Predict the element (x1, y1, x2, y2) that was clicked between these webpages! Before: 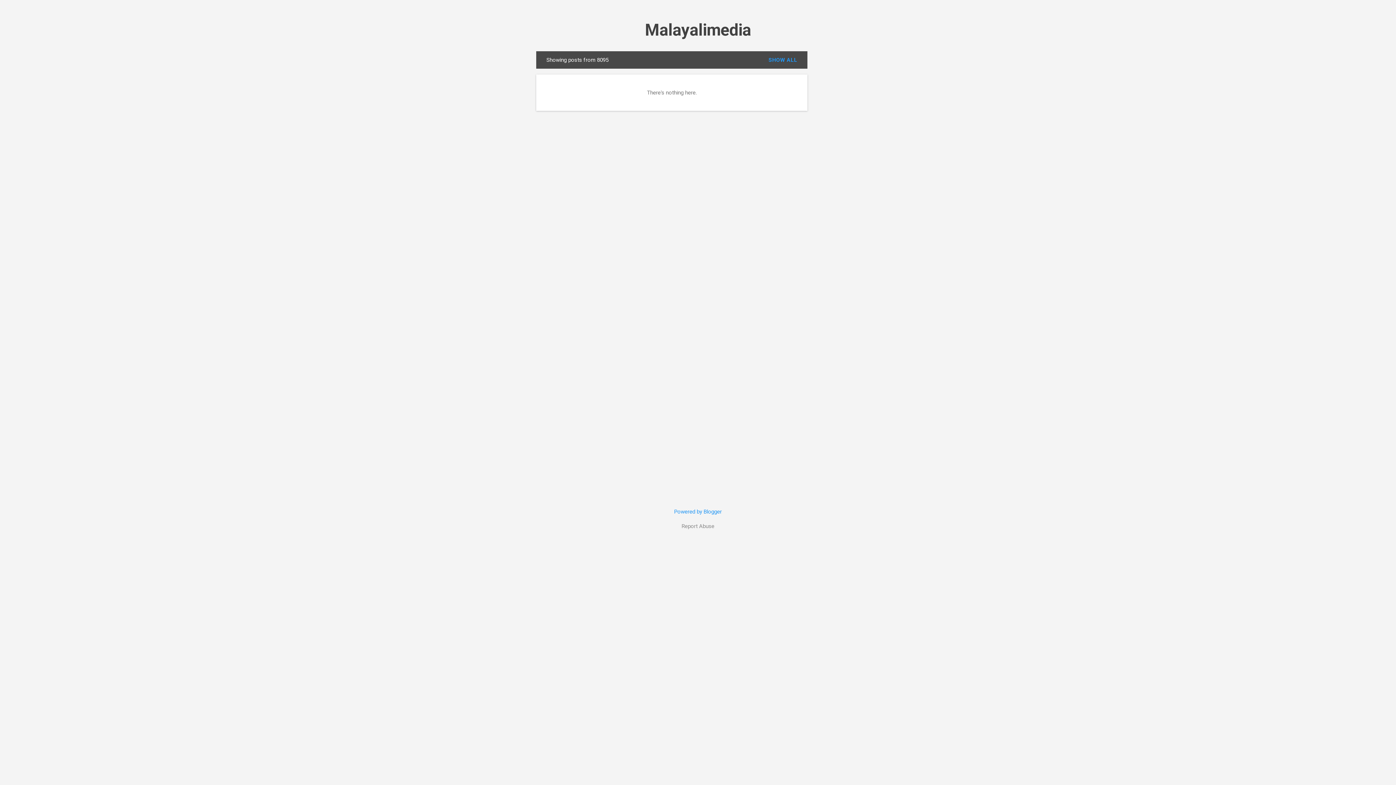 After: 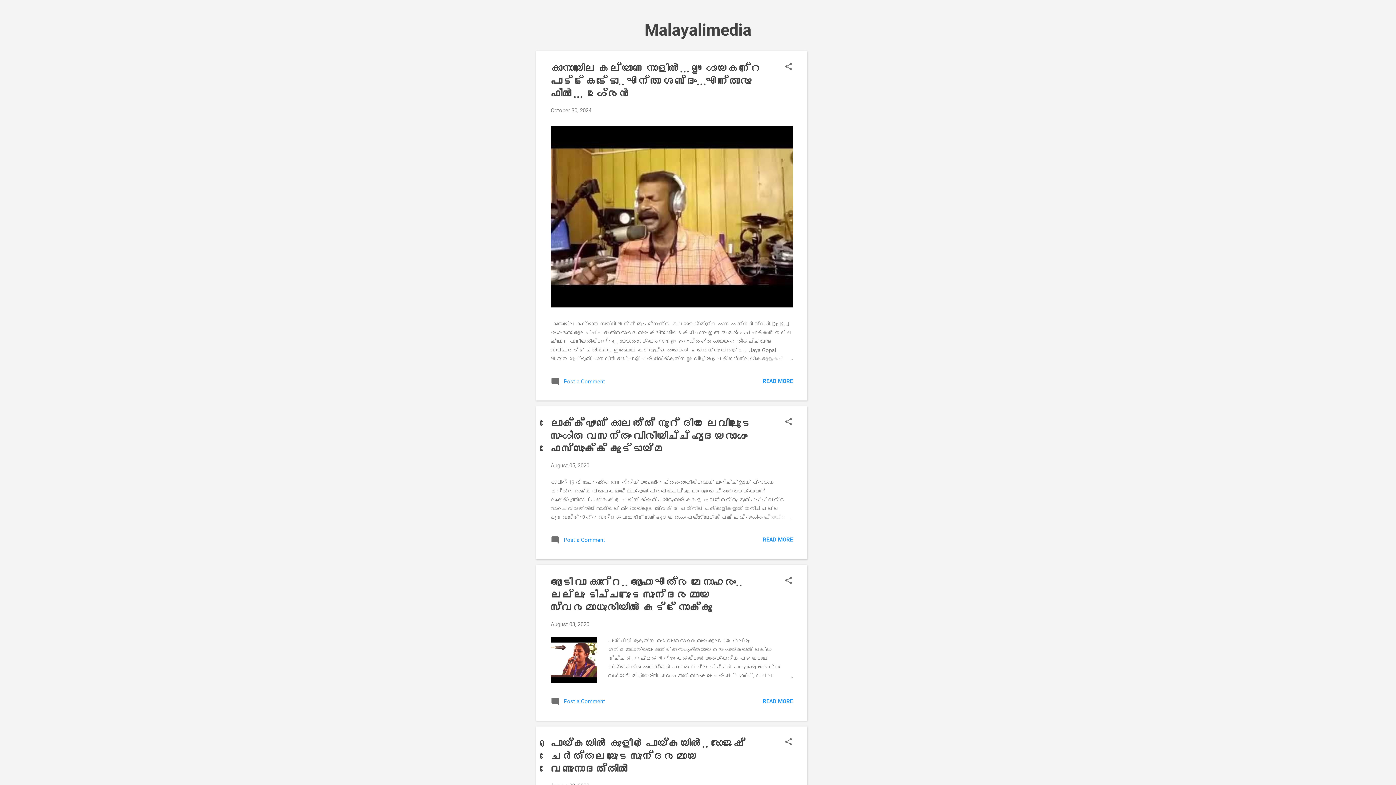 Action: label: Malayalimedia bbox: (645, 20, 751, 39)